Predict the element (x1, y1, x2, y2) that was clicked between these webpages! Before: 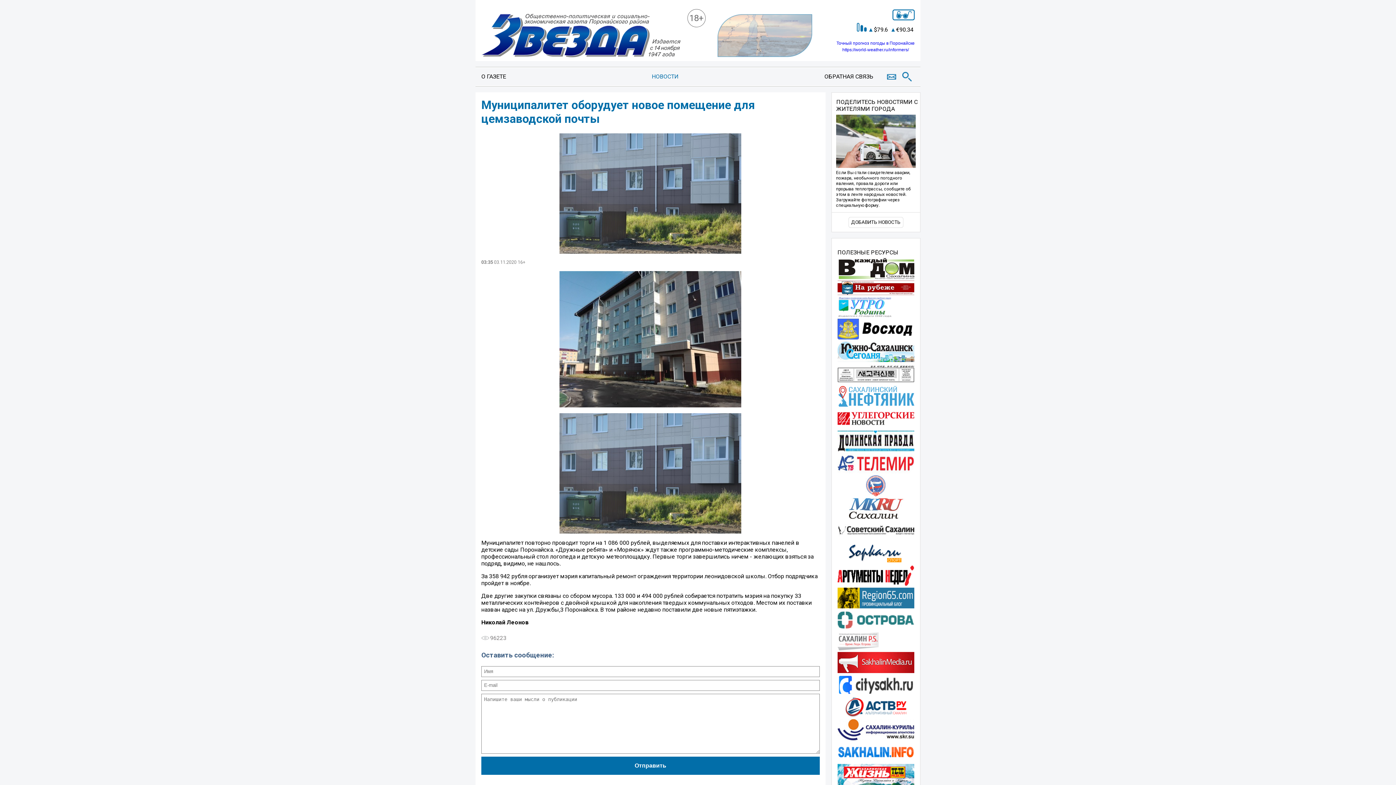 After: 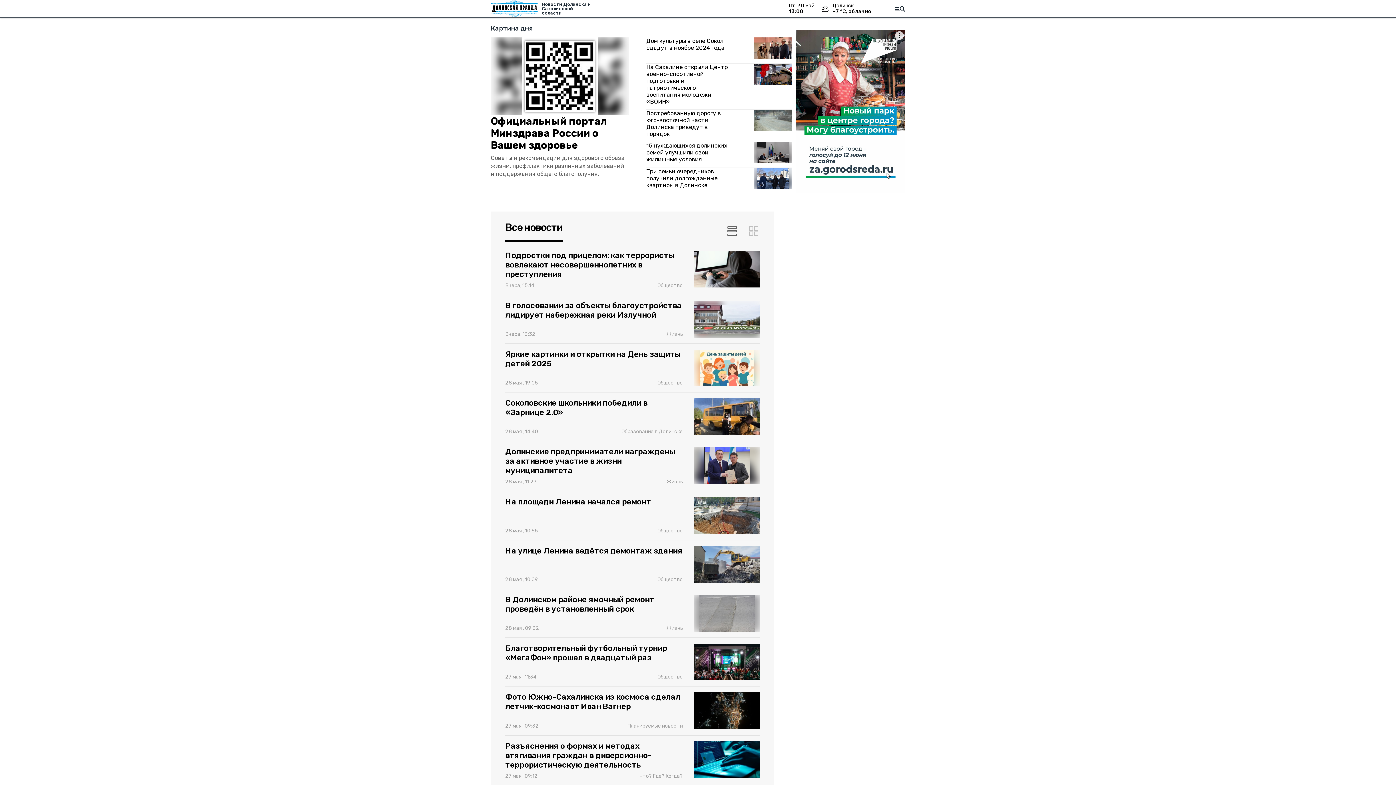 Action: bbox: (837, 446, 914, 453)